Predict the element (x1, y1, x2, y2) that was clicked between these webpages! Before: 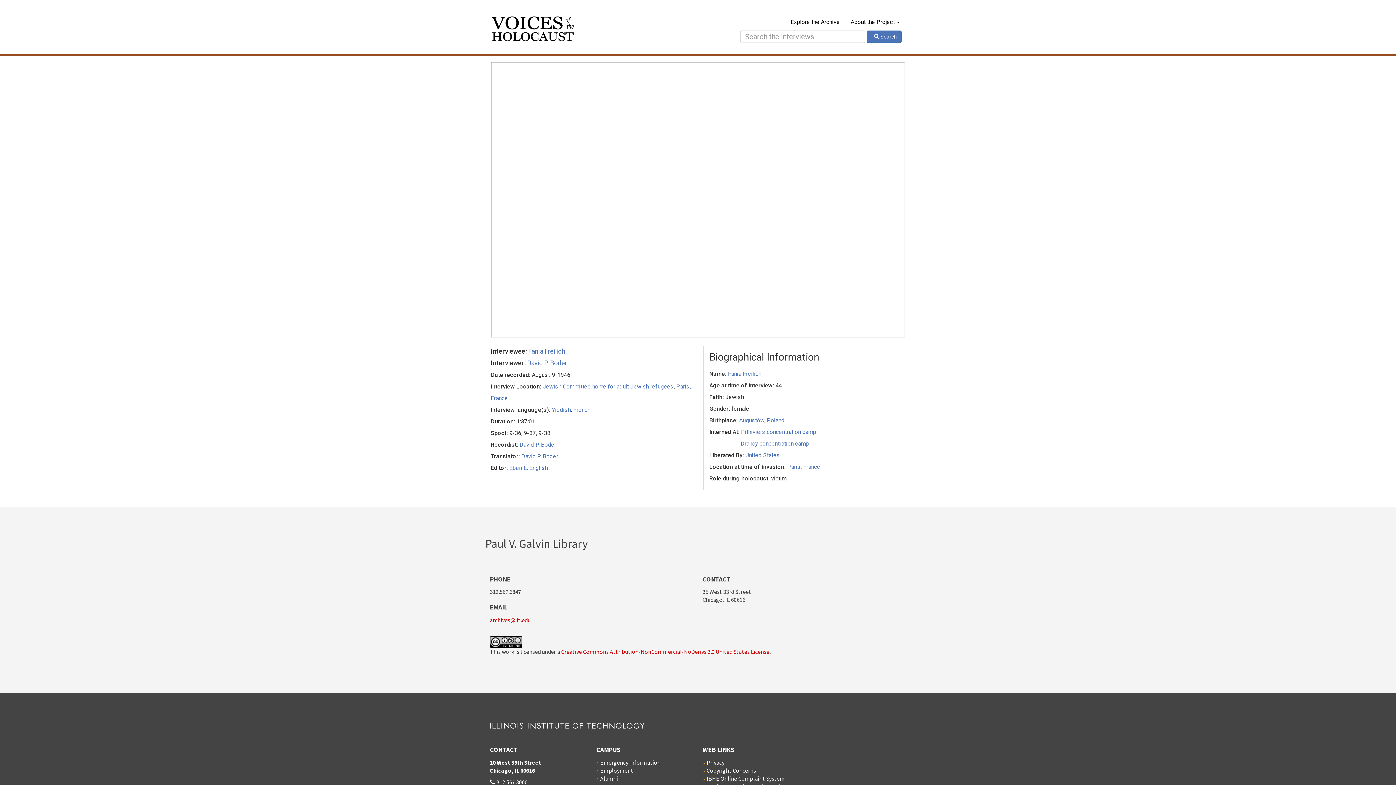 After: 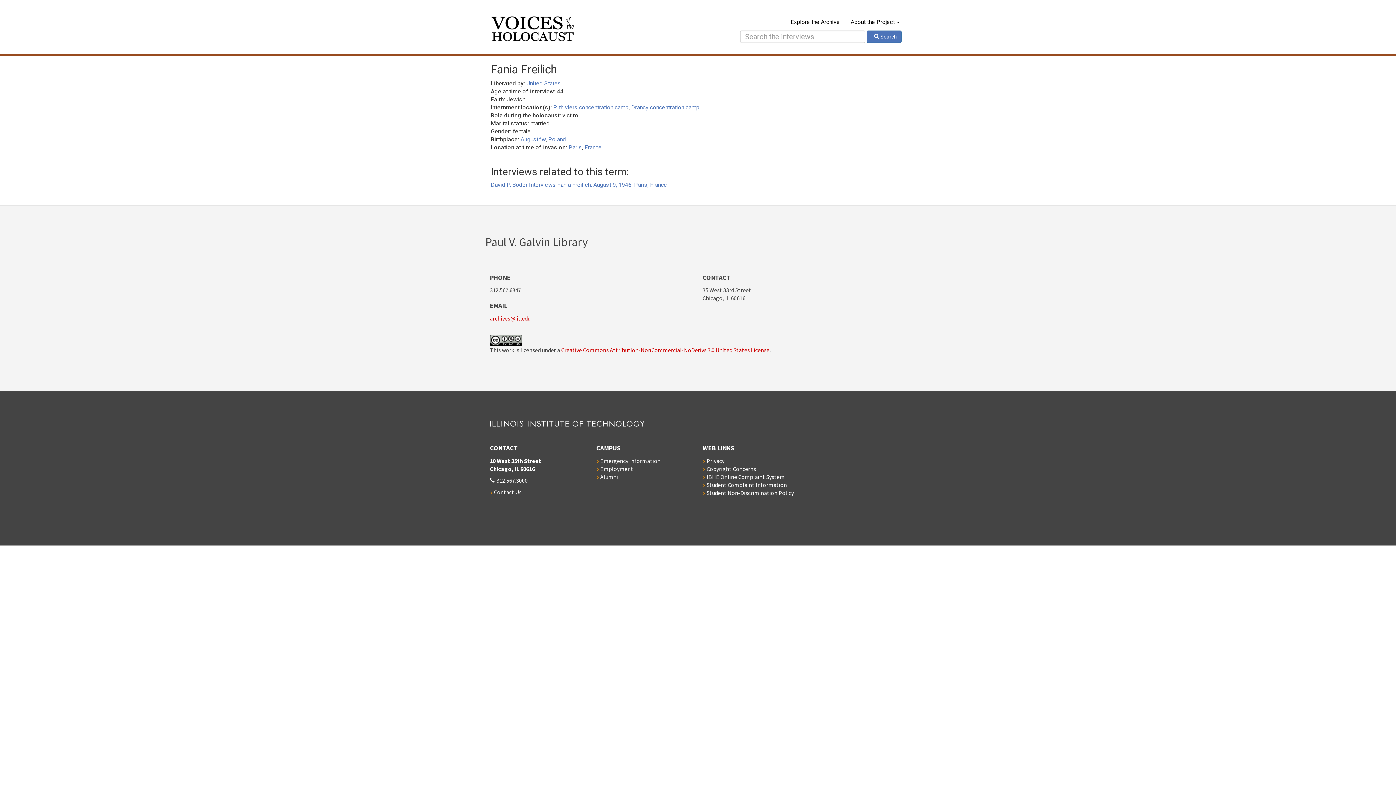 Action: bbox: (728, 370, 761, 377) label: Fania Freilich